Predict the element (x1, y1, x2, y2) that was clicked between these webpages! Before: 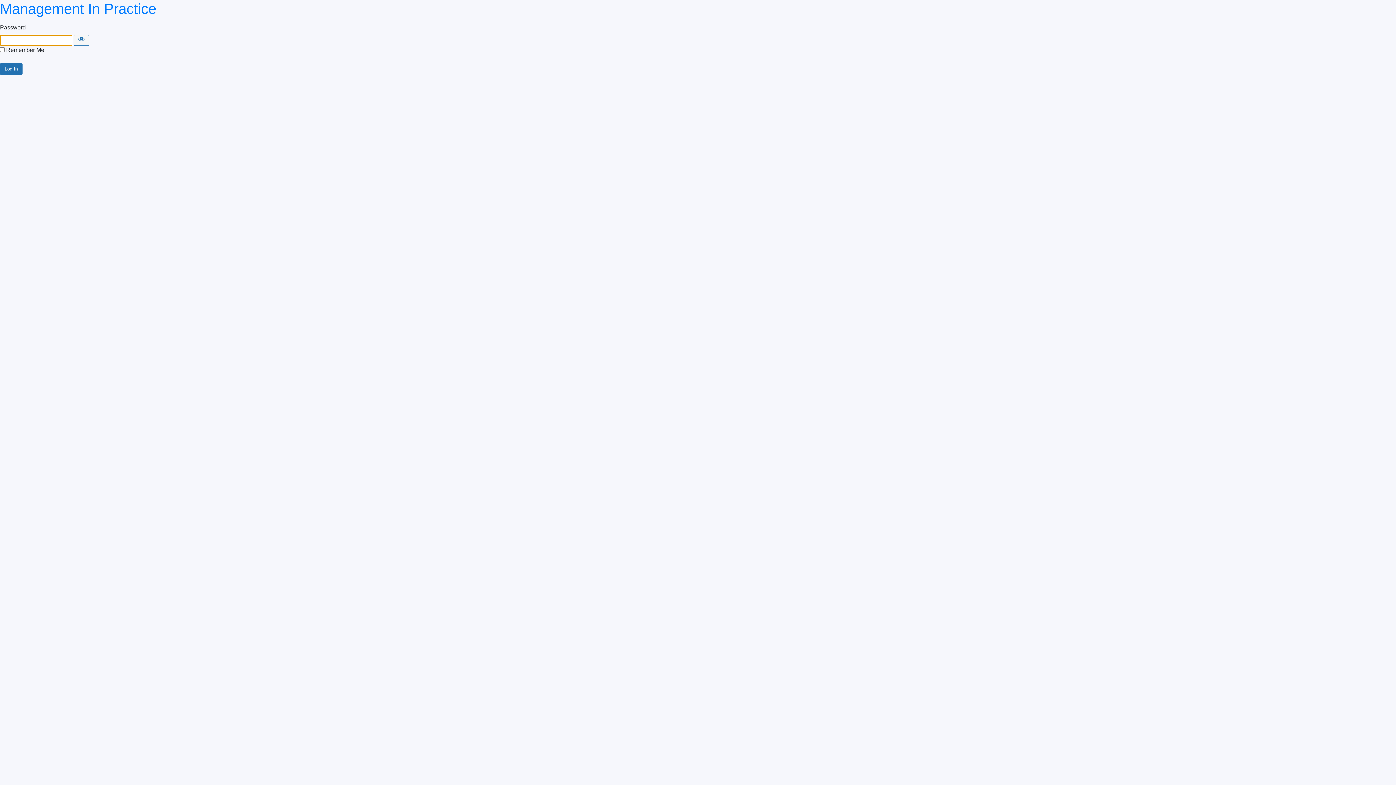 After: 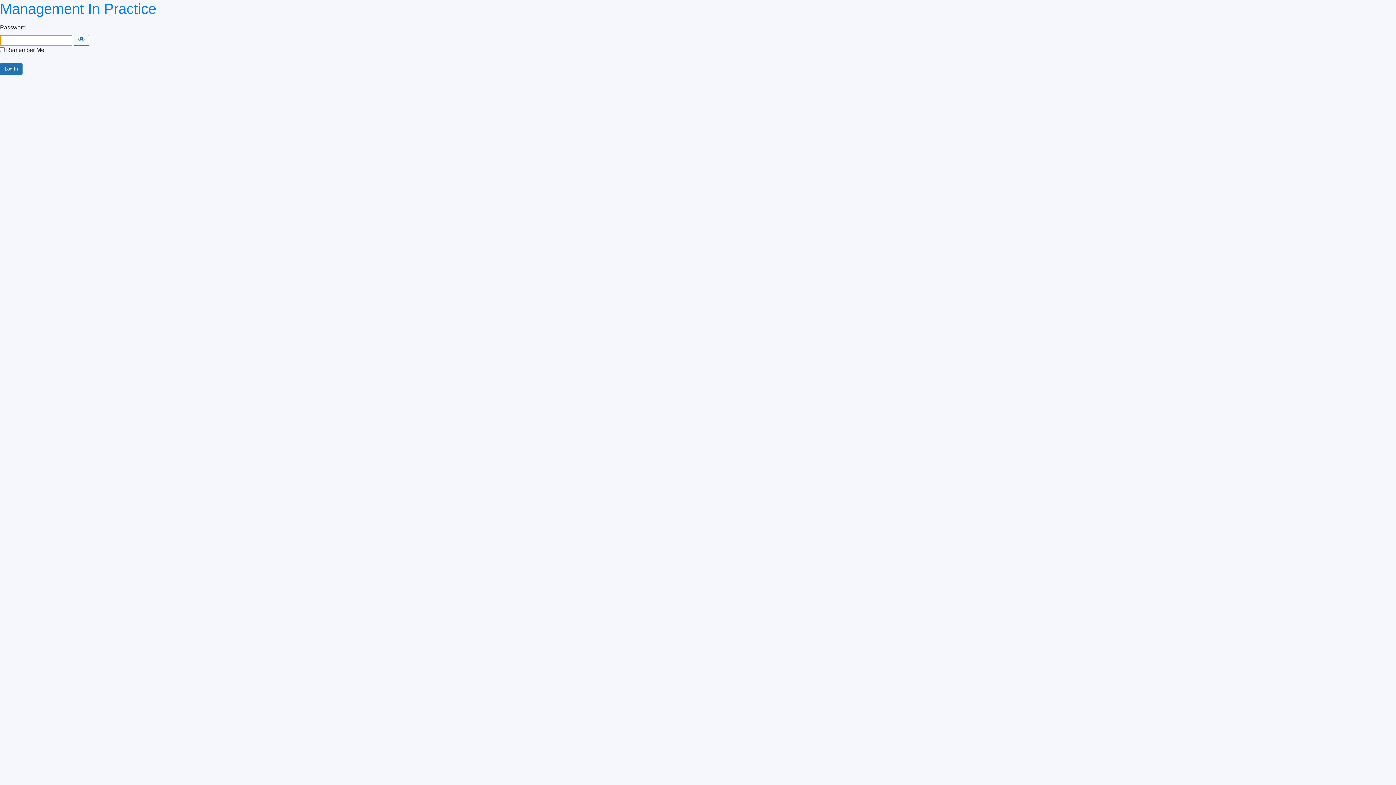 Action: label: Management In Practice bbox: (0, 0, 156, 16)